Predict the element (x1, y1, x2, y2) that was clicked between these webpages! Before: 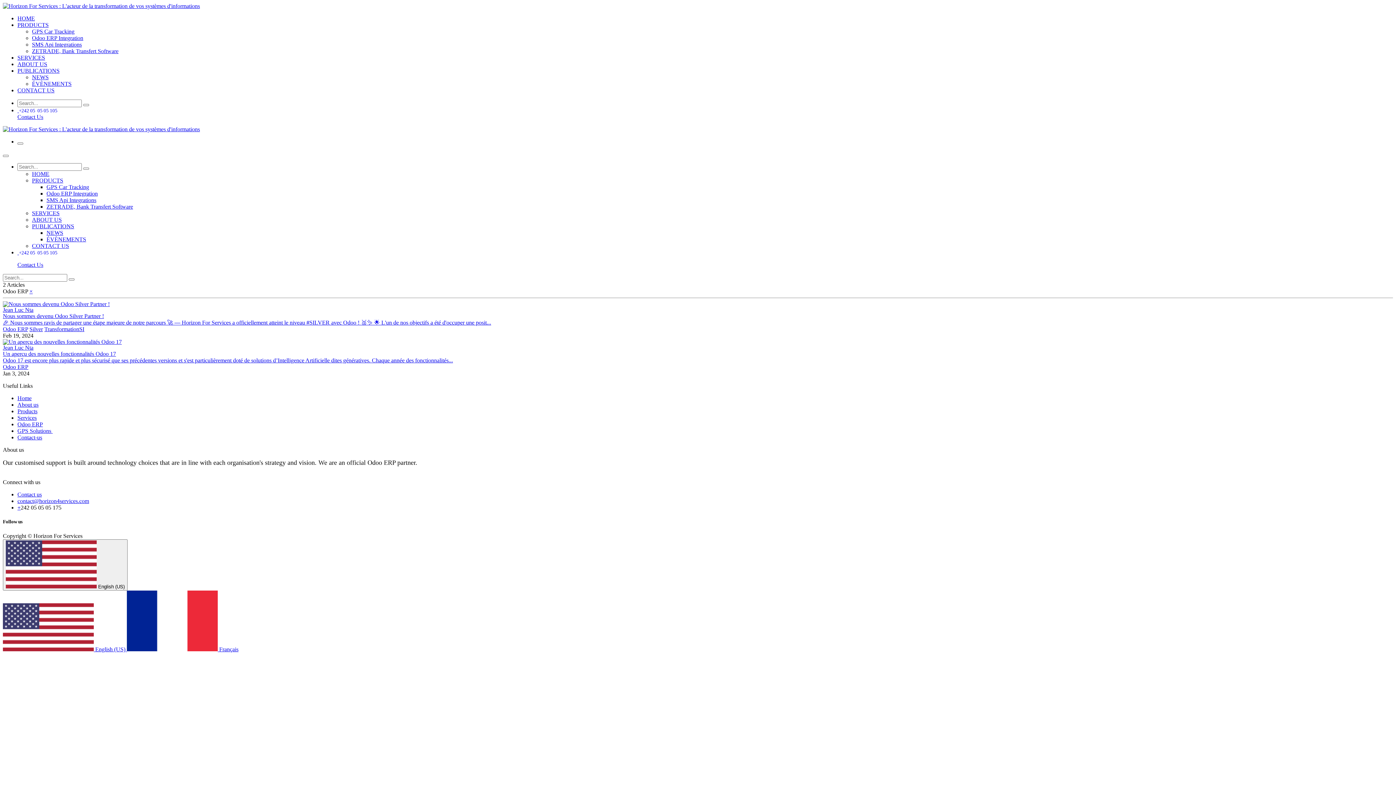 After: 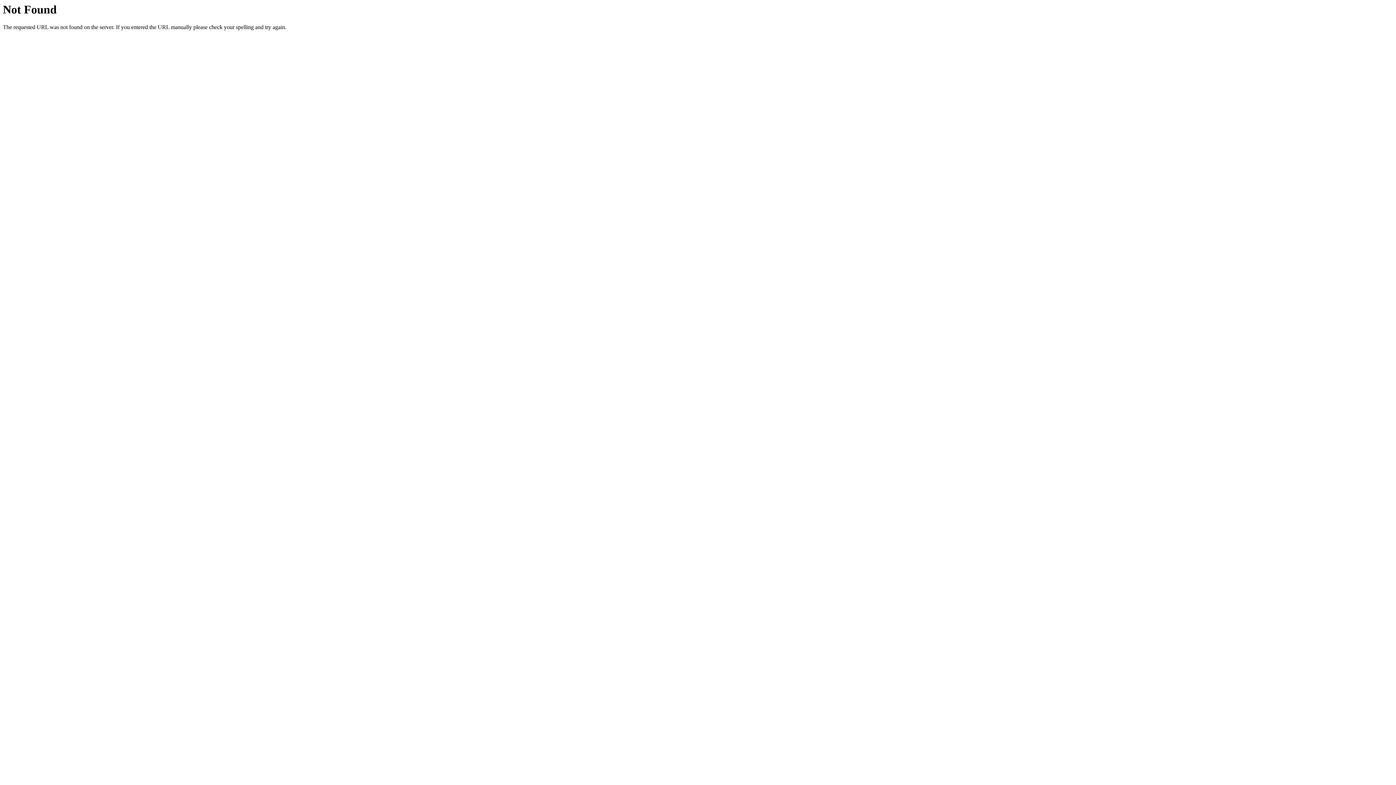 Action: bbox: (83, 104, 89, 106) label: Search